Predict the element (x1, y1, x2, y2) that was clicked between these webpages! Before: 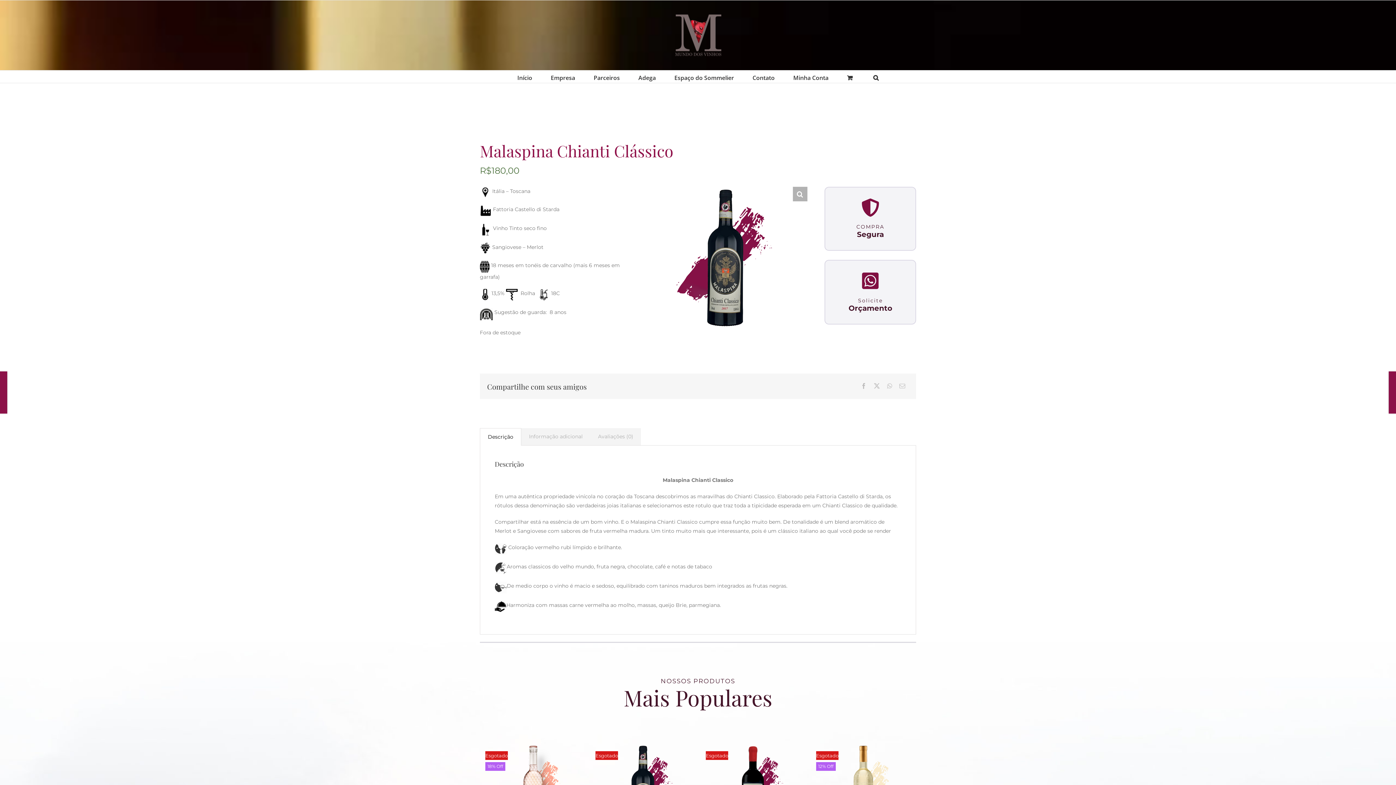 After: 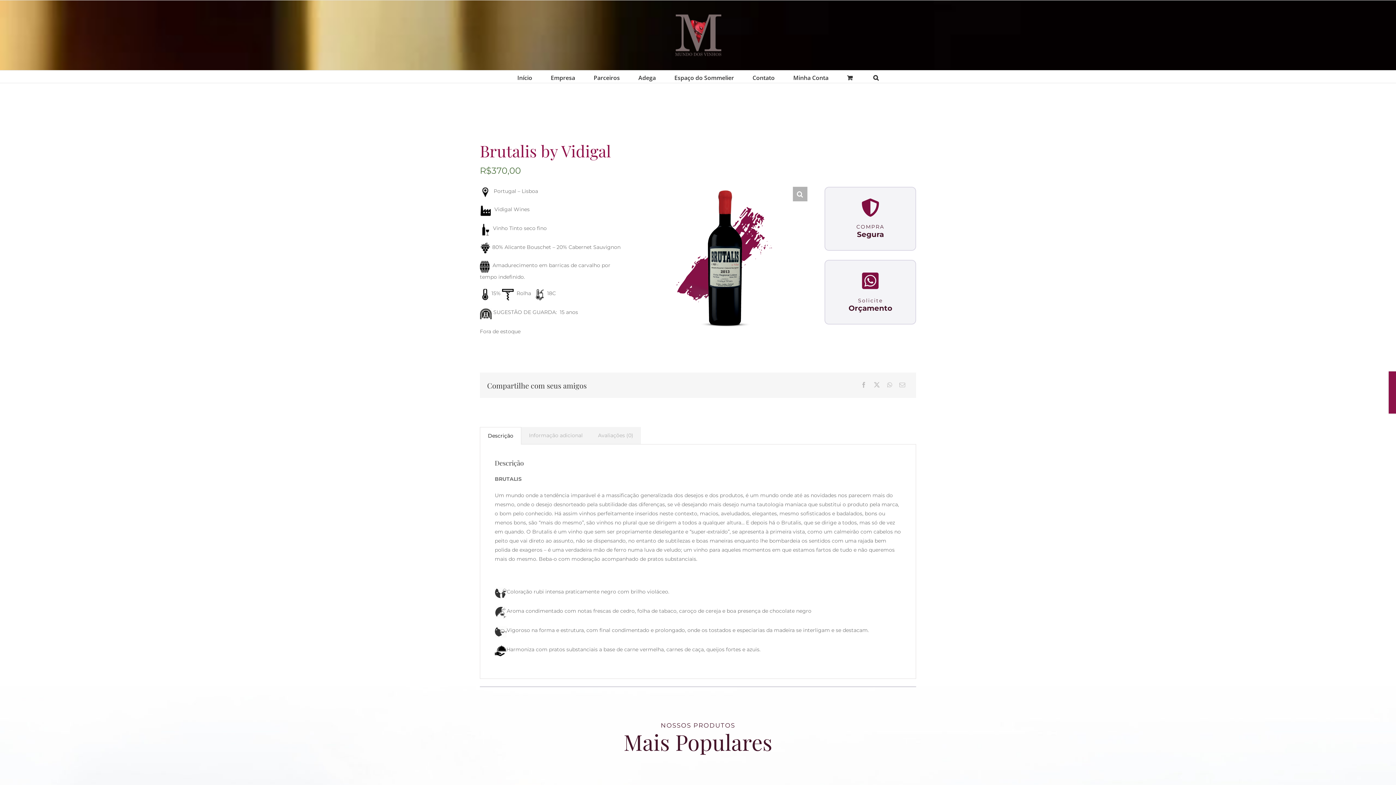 Action: label: Brutalis by Vidigal bbox: (700, 744, 806, 750)